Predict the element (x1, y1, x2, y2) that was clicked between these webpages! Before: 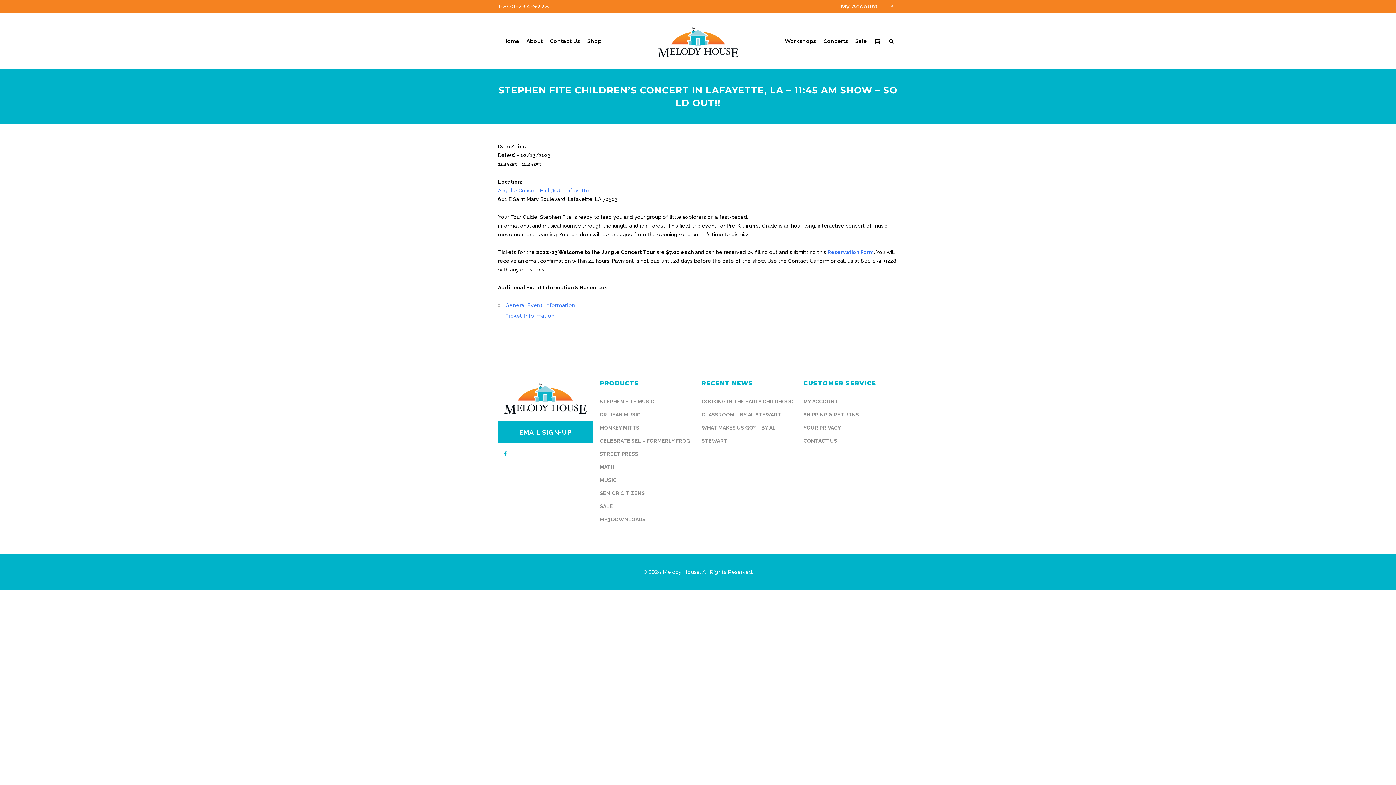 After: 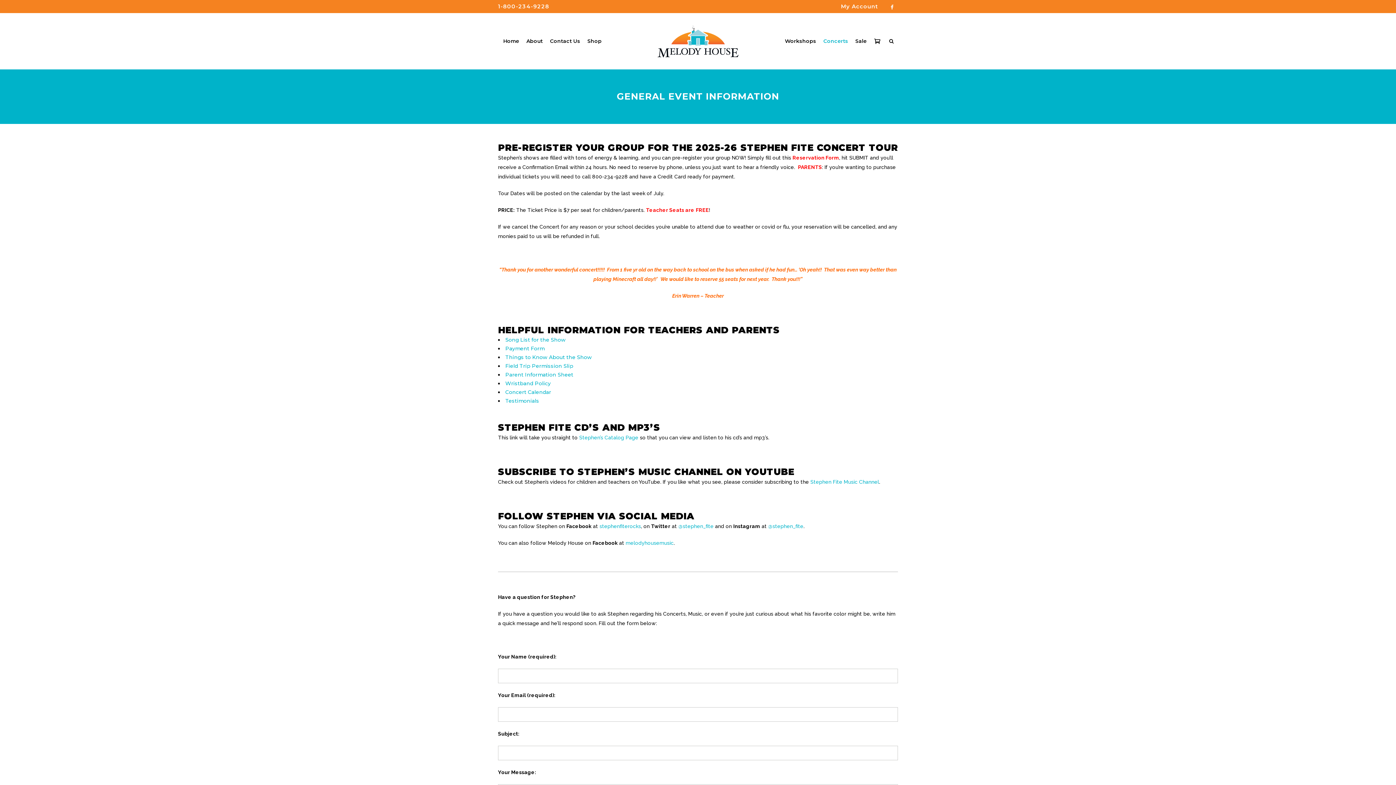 Action: label: General Event Information bbox: (505, 302, 575, 308)